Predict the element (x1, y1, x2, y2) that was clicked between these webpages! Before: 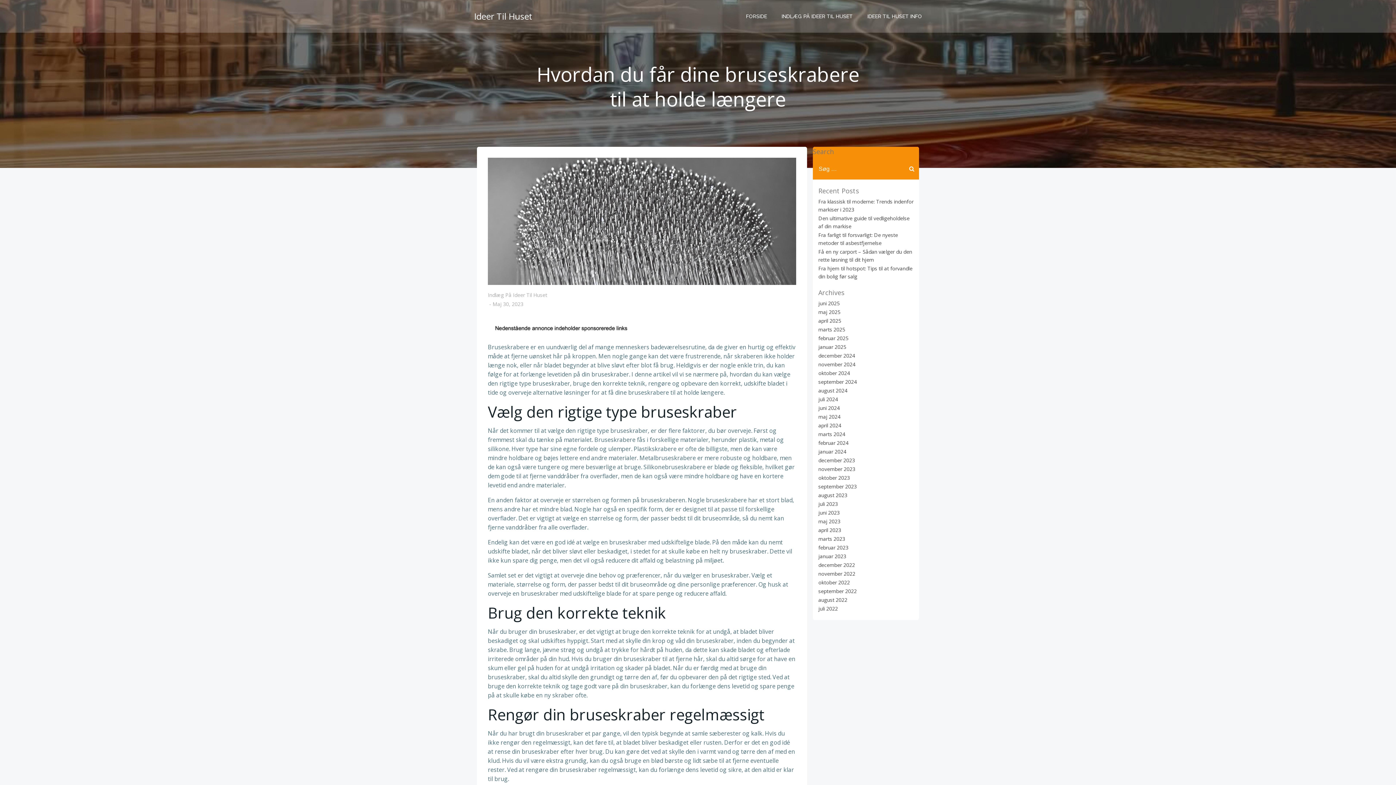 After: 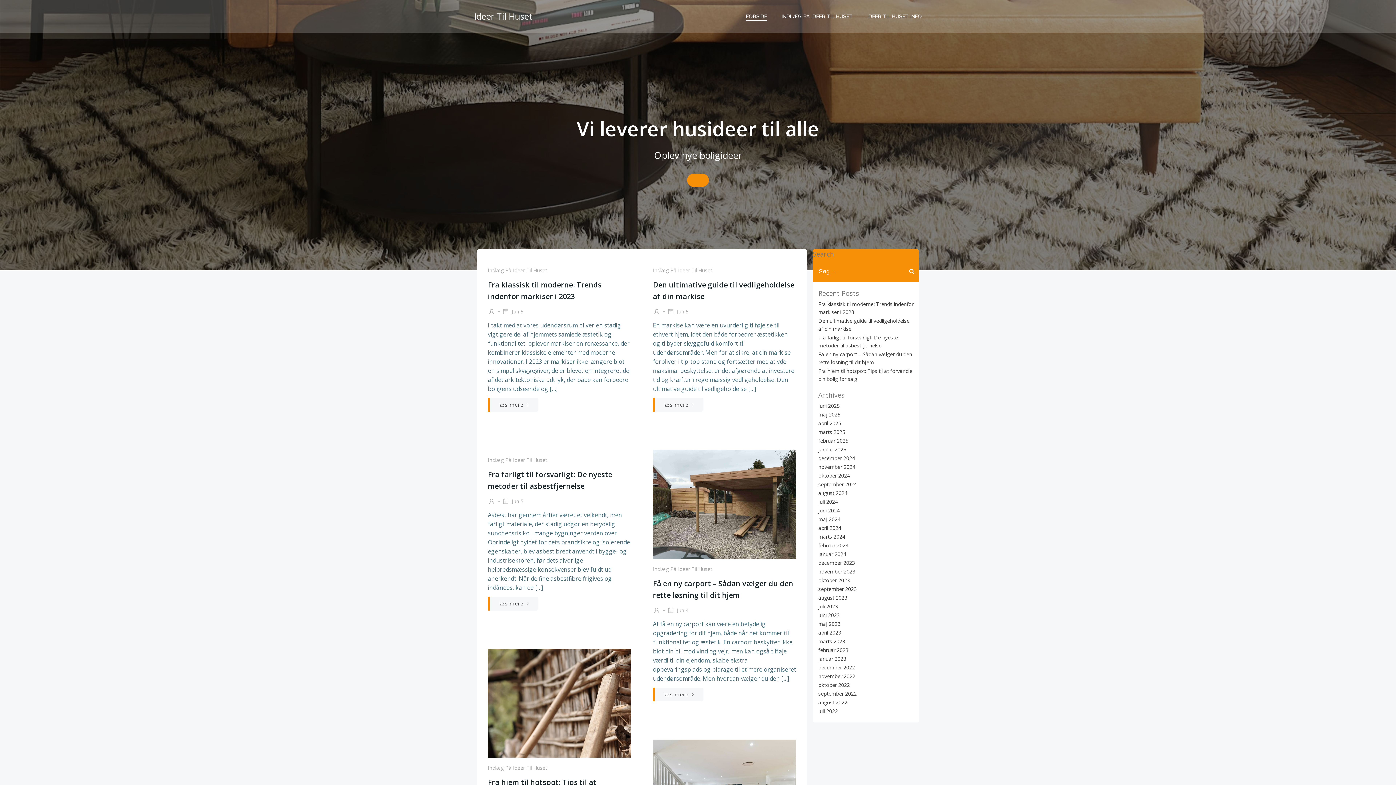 Action: label: juli 2022 bbox: (818, 605, 838, 612)